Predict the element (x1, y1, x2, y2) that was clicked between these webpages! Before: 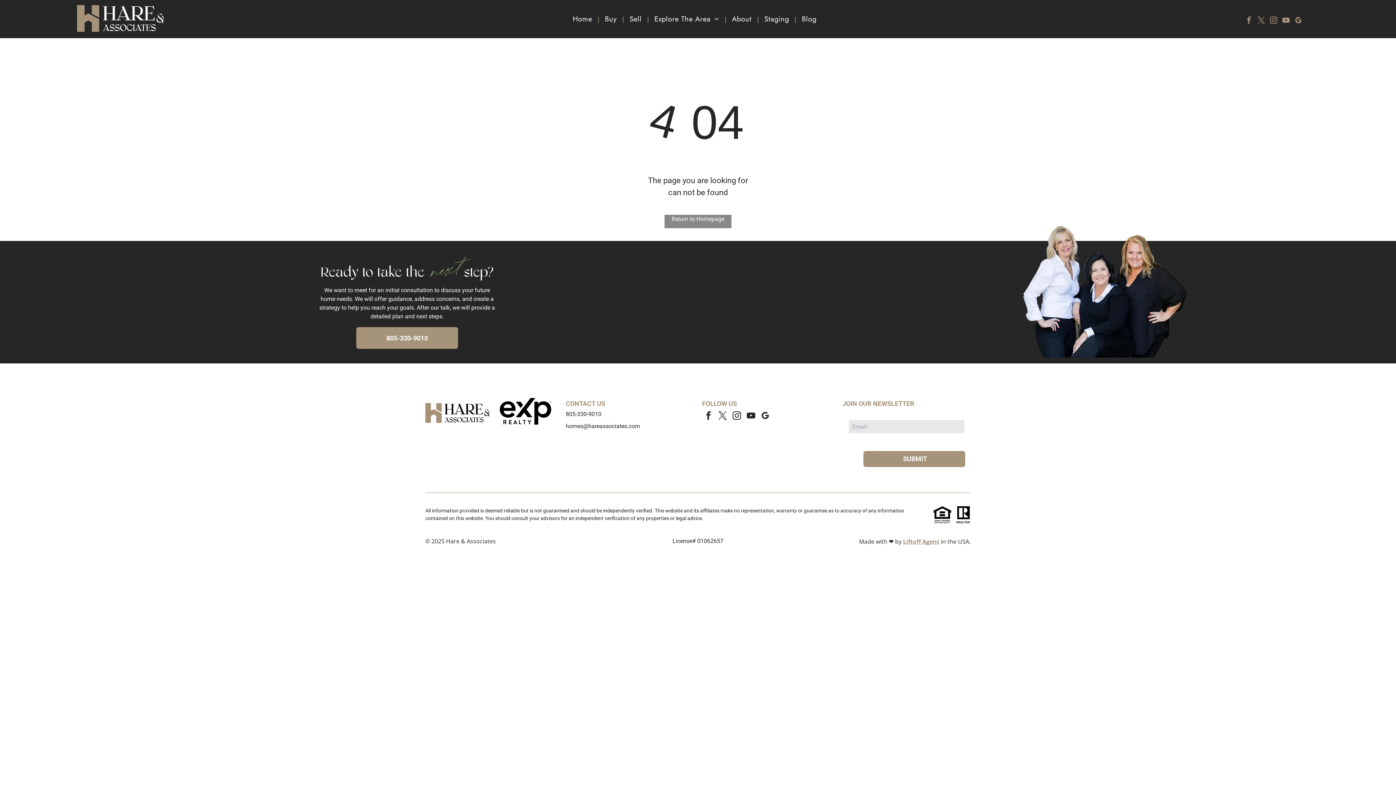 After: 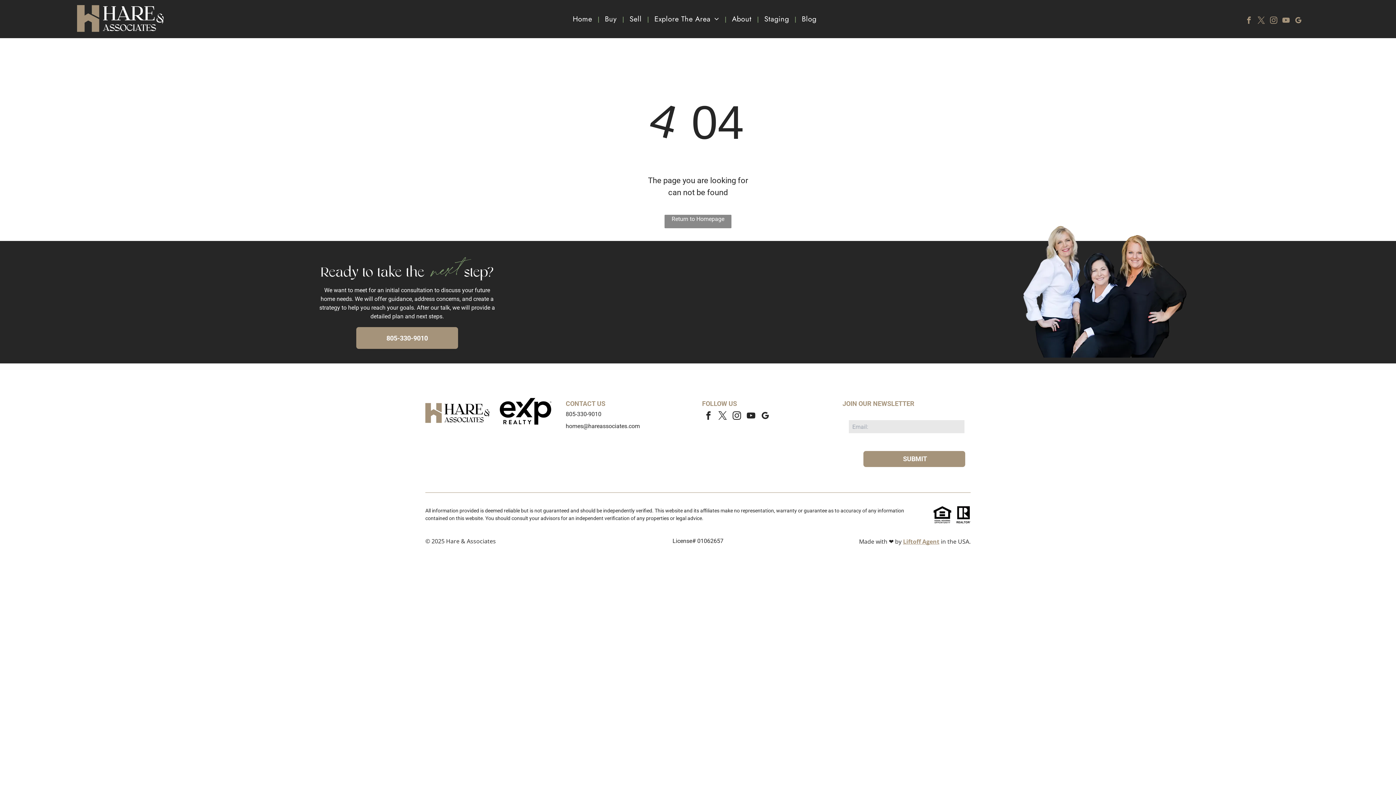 Action: label: homes@hareassociates.com bbox: (565, 422, 640, 429)